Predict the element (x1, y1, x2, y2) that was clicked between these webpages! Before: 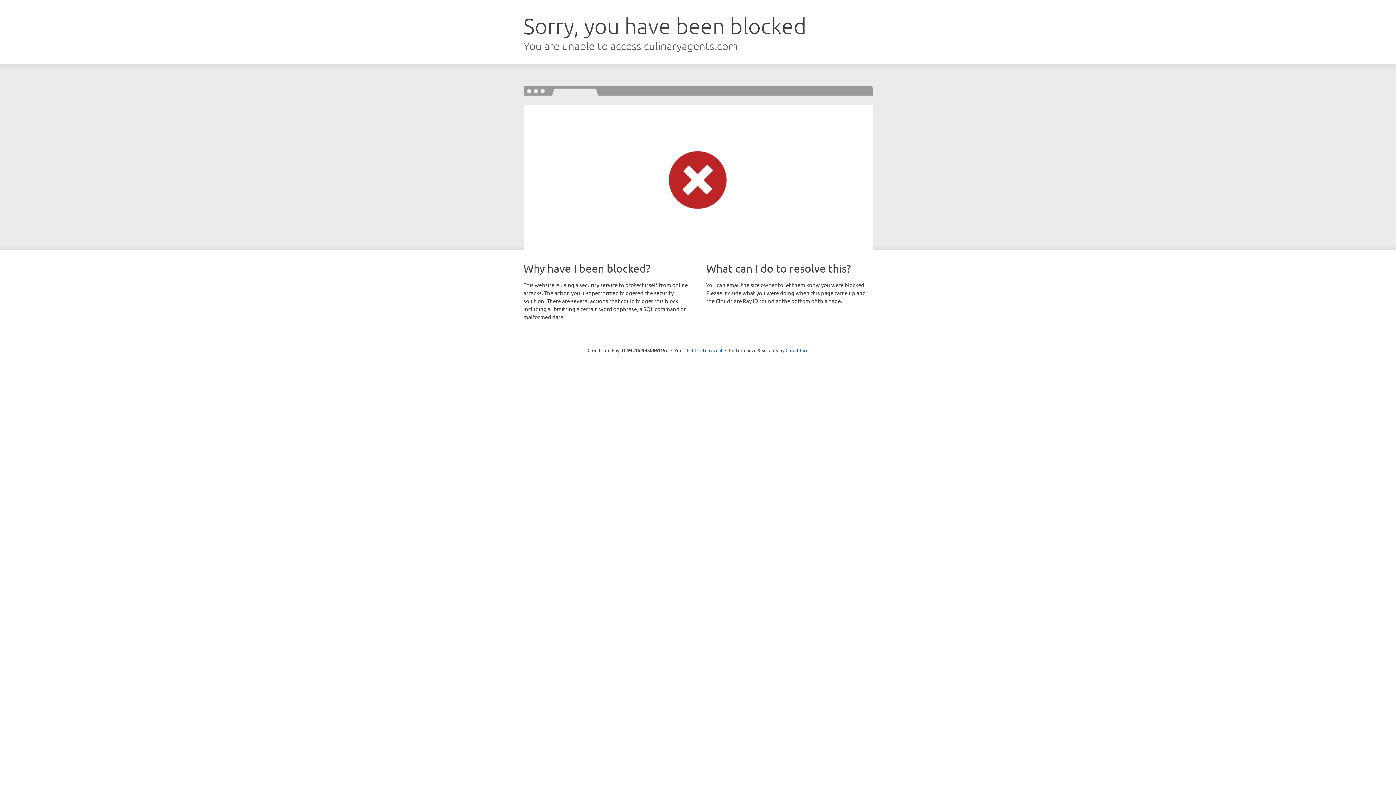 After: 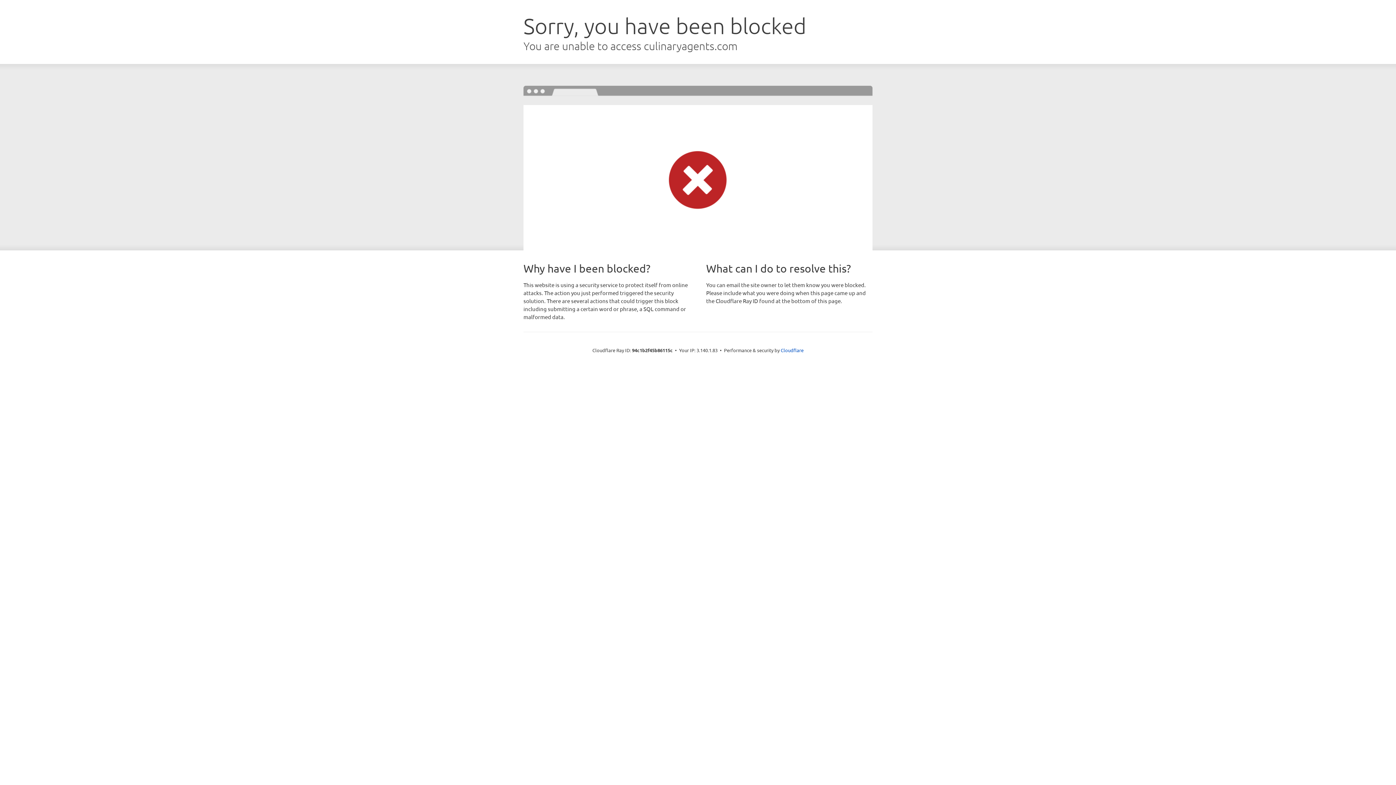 Action: bbox: (692, 346, 722, 353) label: Click to reveal